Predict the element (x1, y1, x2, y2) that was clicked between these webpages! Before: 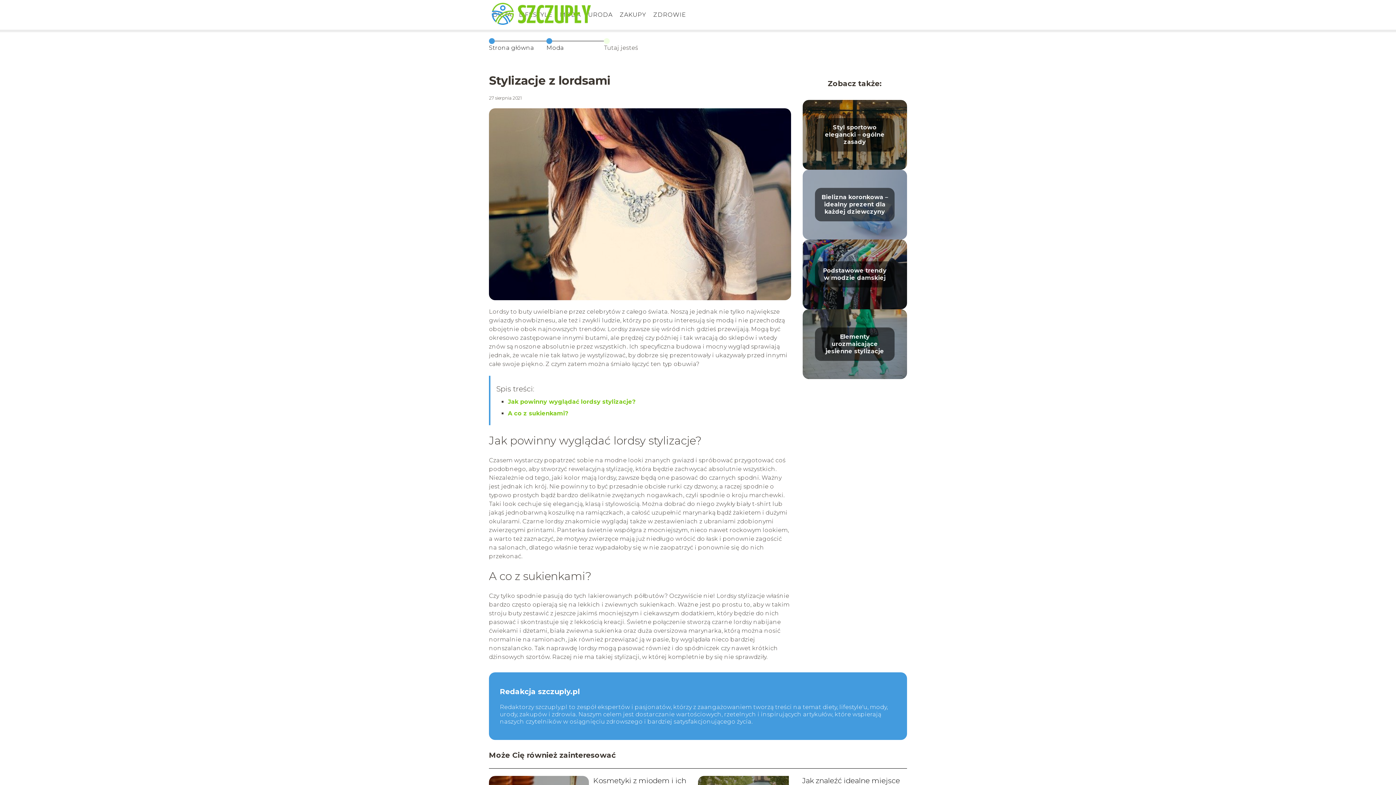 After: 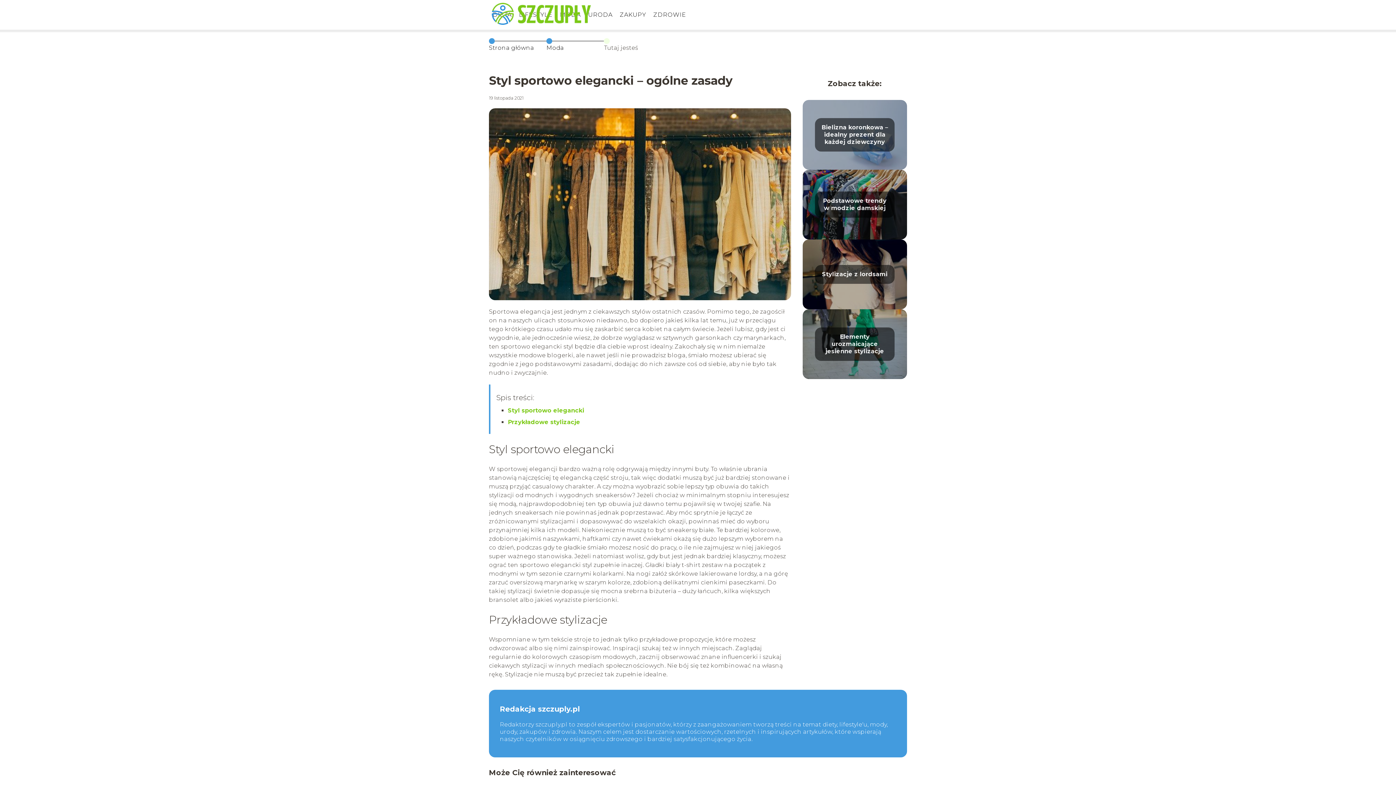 Action: bbox: (825, 124, 884, 145) label: Styl sportowo elegancki – ogólne zasady